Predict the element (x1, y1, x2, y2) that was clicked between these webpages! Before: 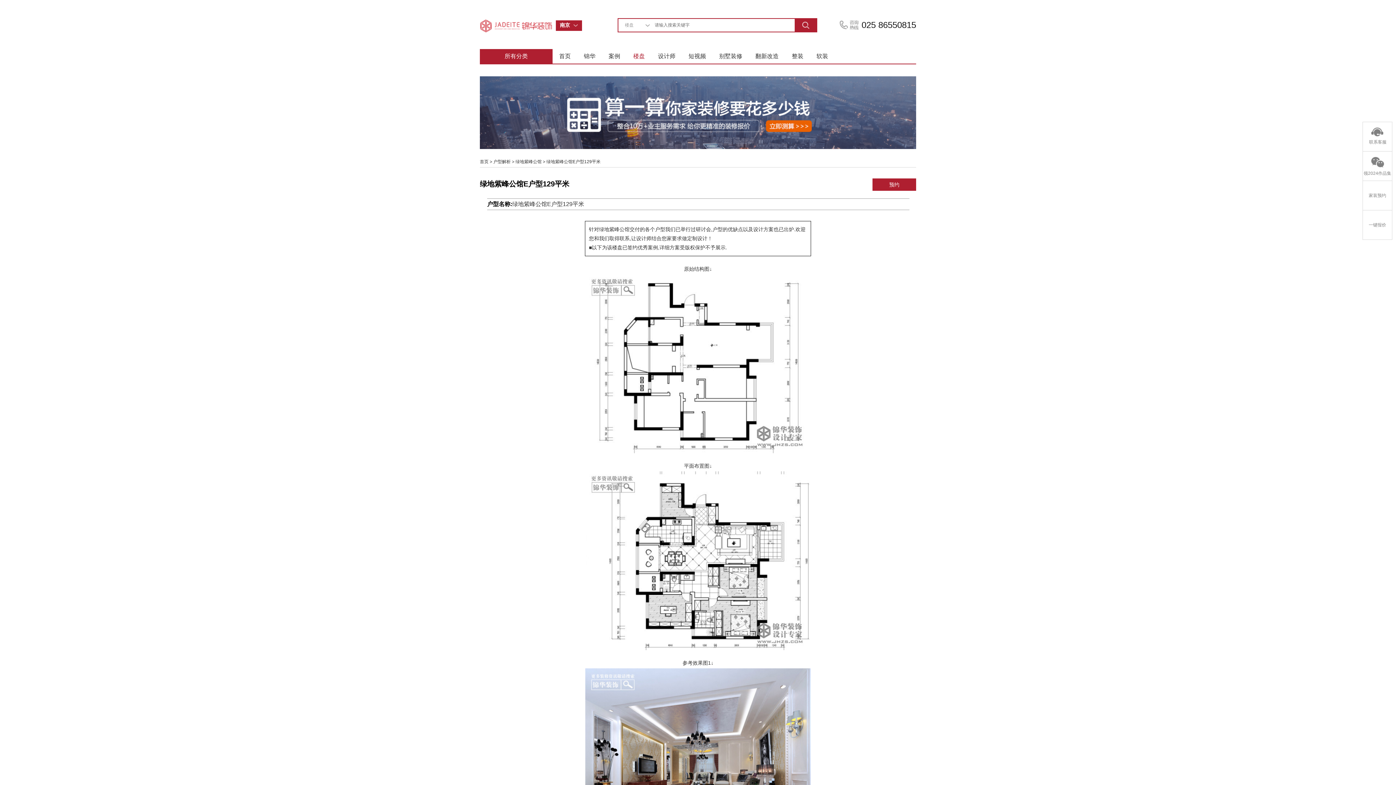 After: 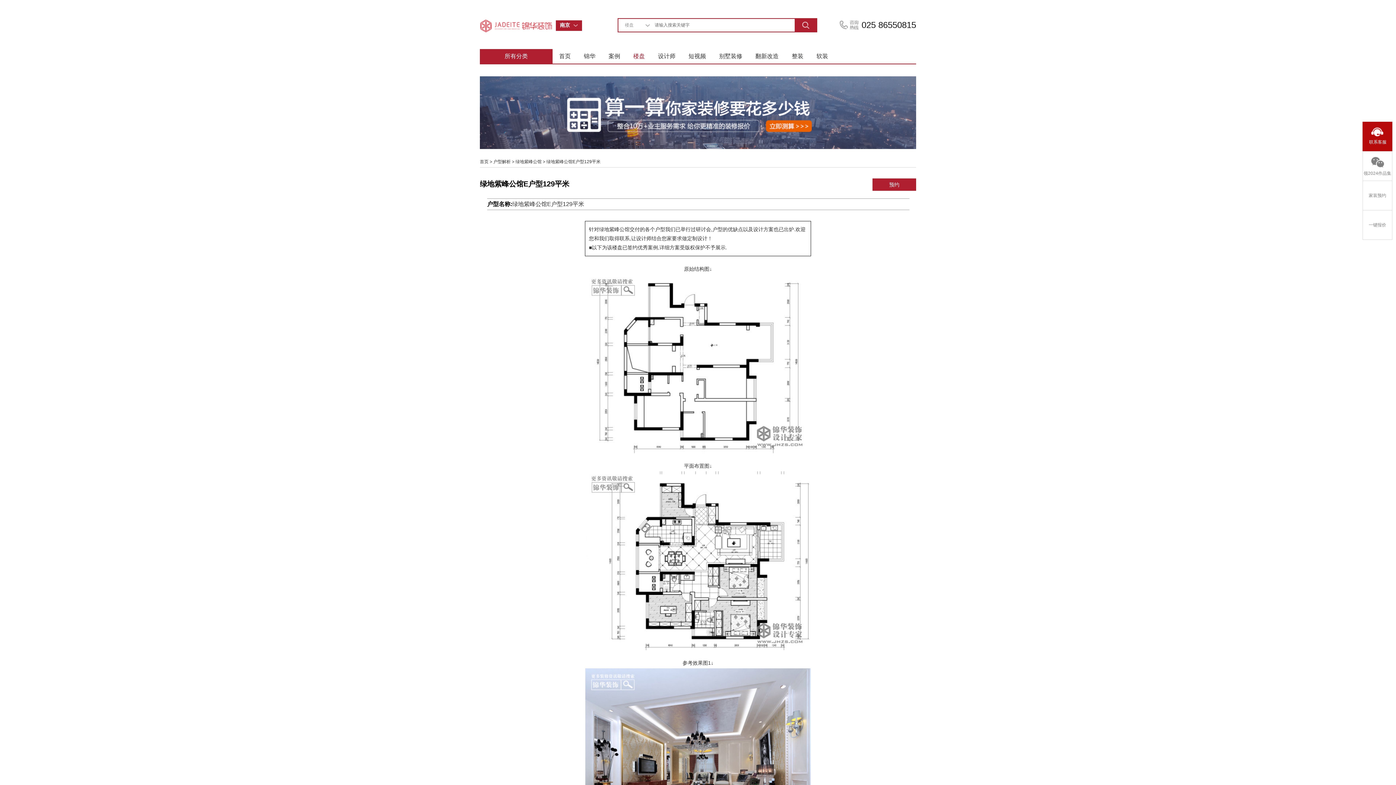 Action: bbox: (1362, 121, 1392, 151) label: 联系客服